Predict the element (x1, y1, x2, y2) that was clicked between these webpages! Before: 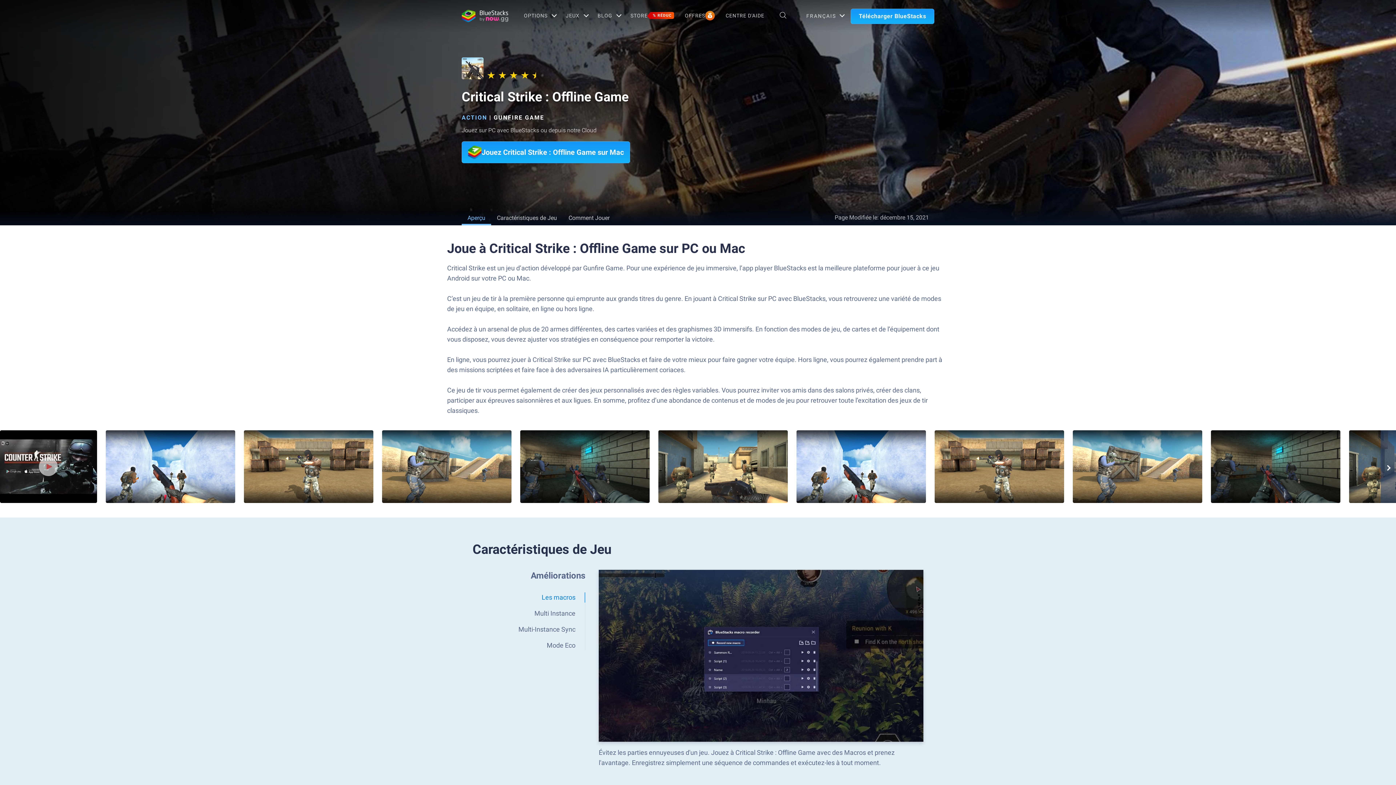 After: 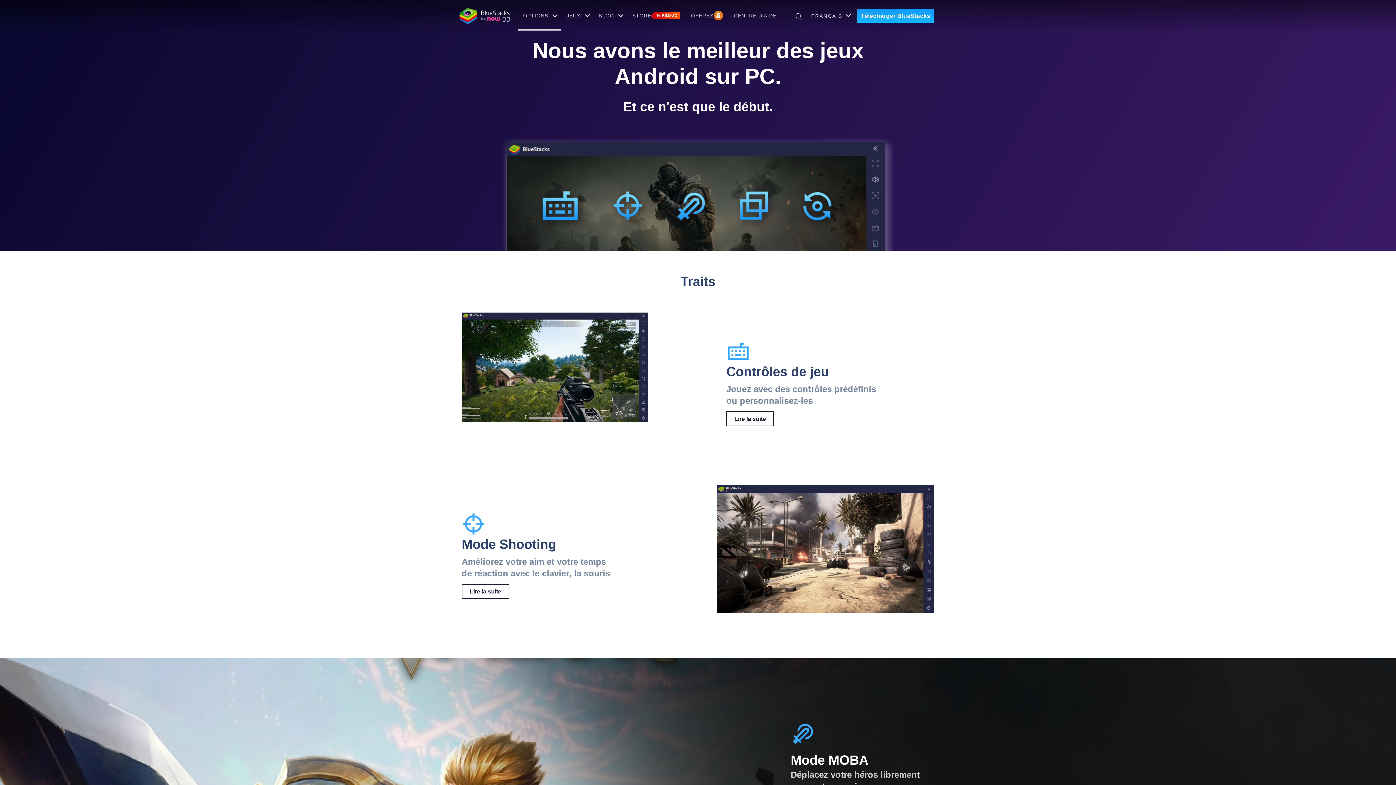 Action: bbox: (524, 0, 555, 30) label: OPTIONS